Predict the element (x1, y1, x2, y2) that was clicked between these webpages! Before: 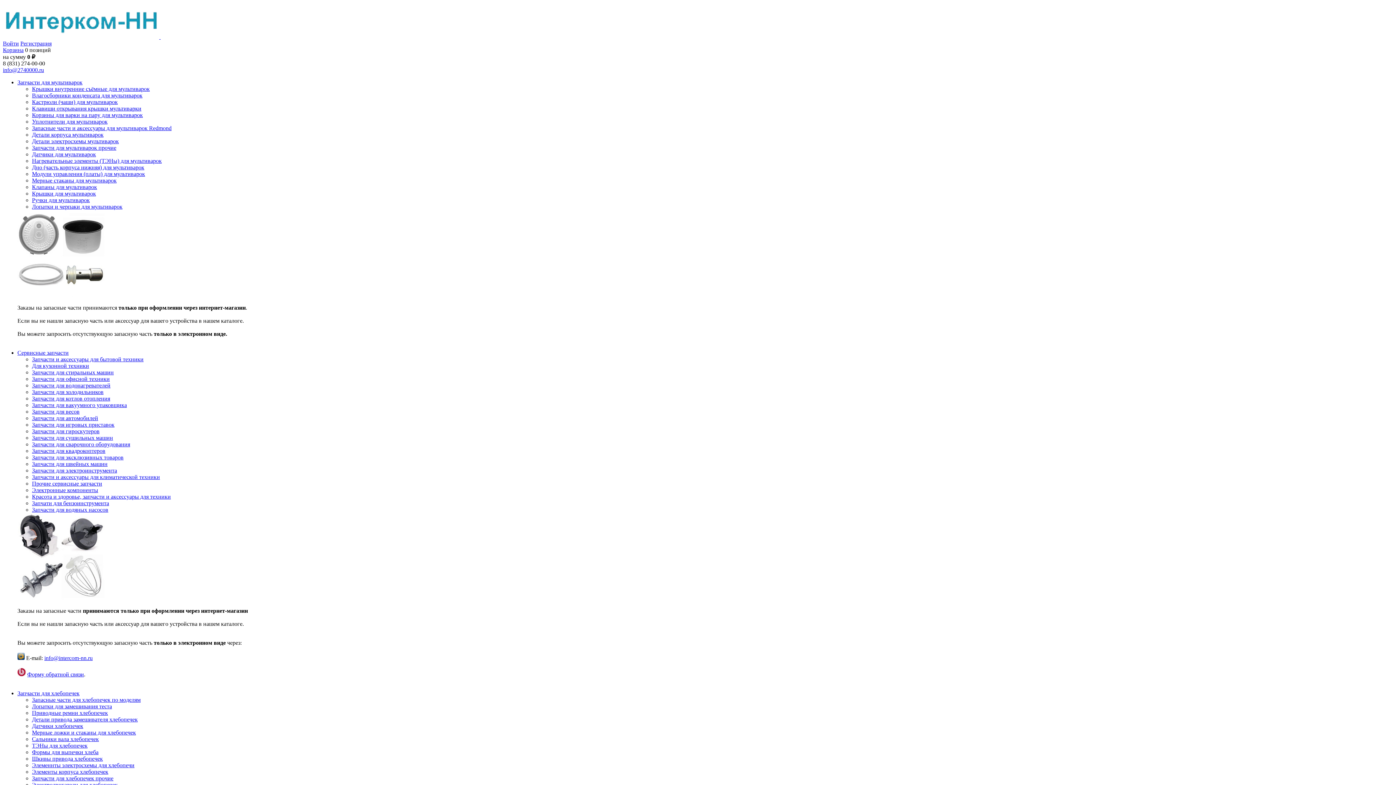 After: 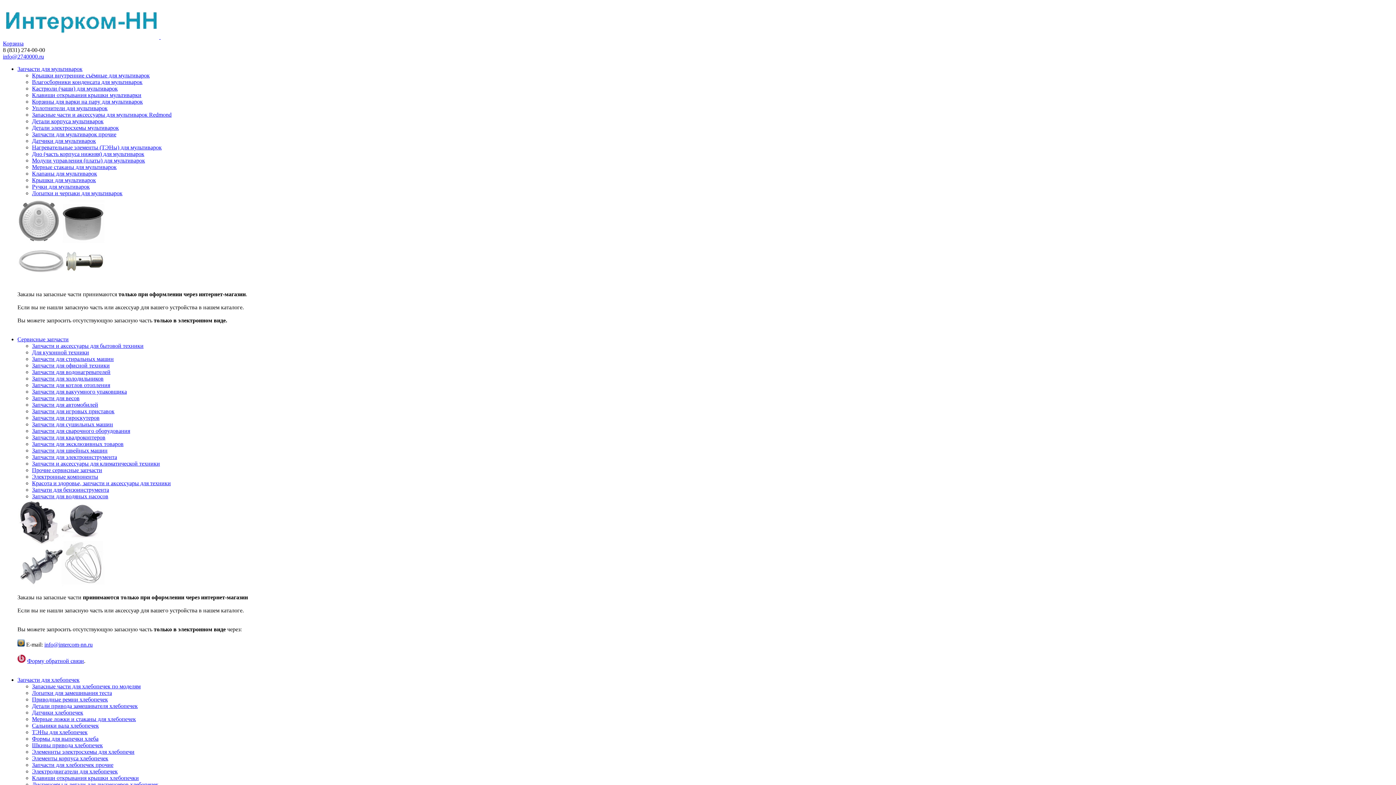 Action: bbox: (17, 79, 82, 85) label: Запчасти для мультиварок